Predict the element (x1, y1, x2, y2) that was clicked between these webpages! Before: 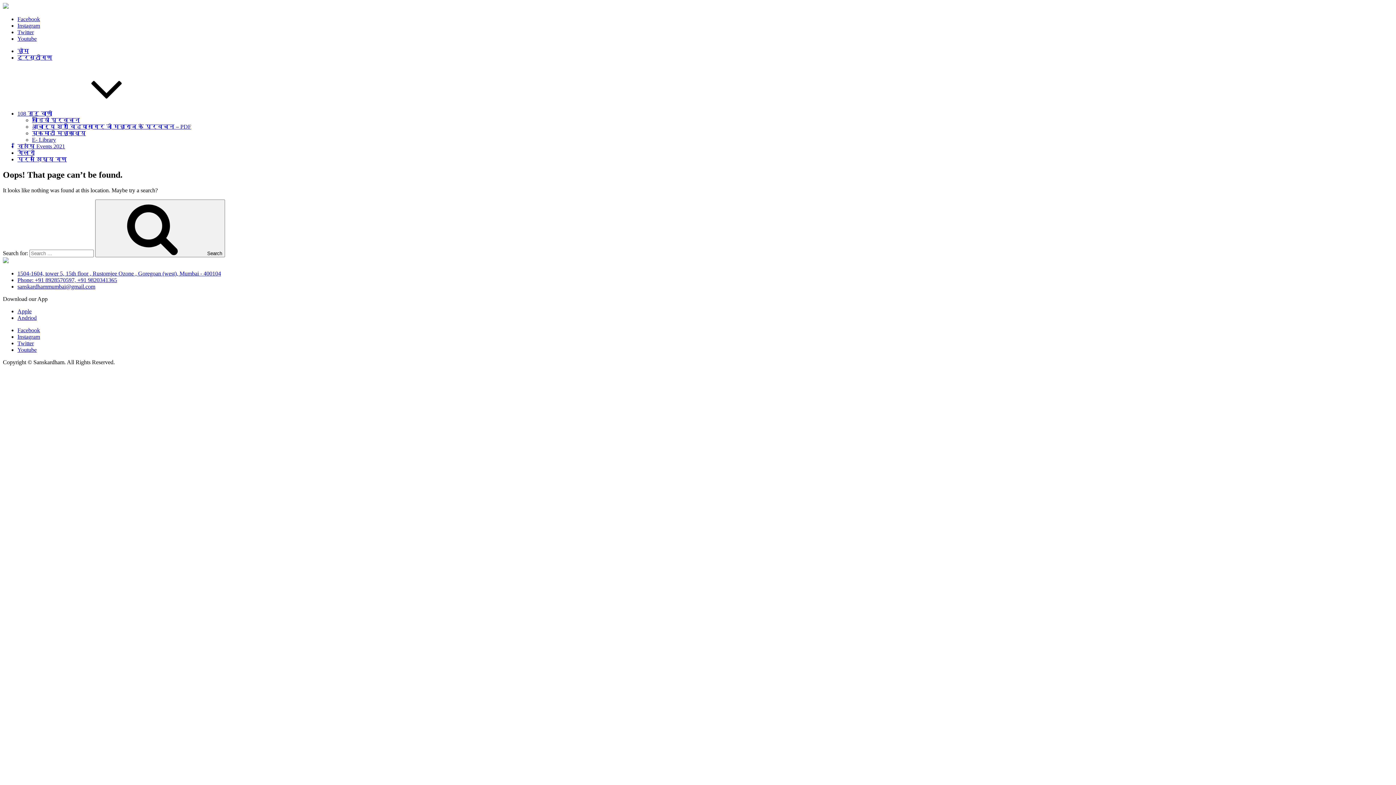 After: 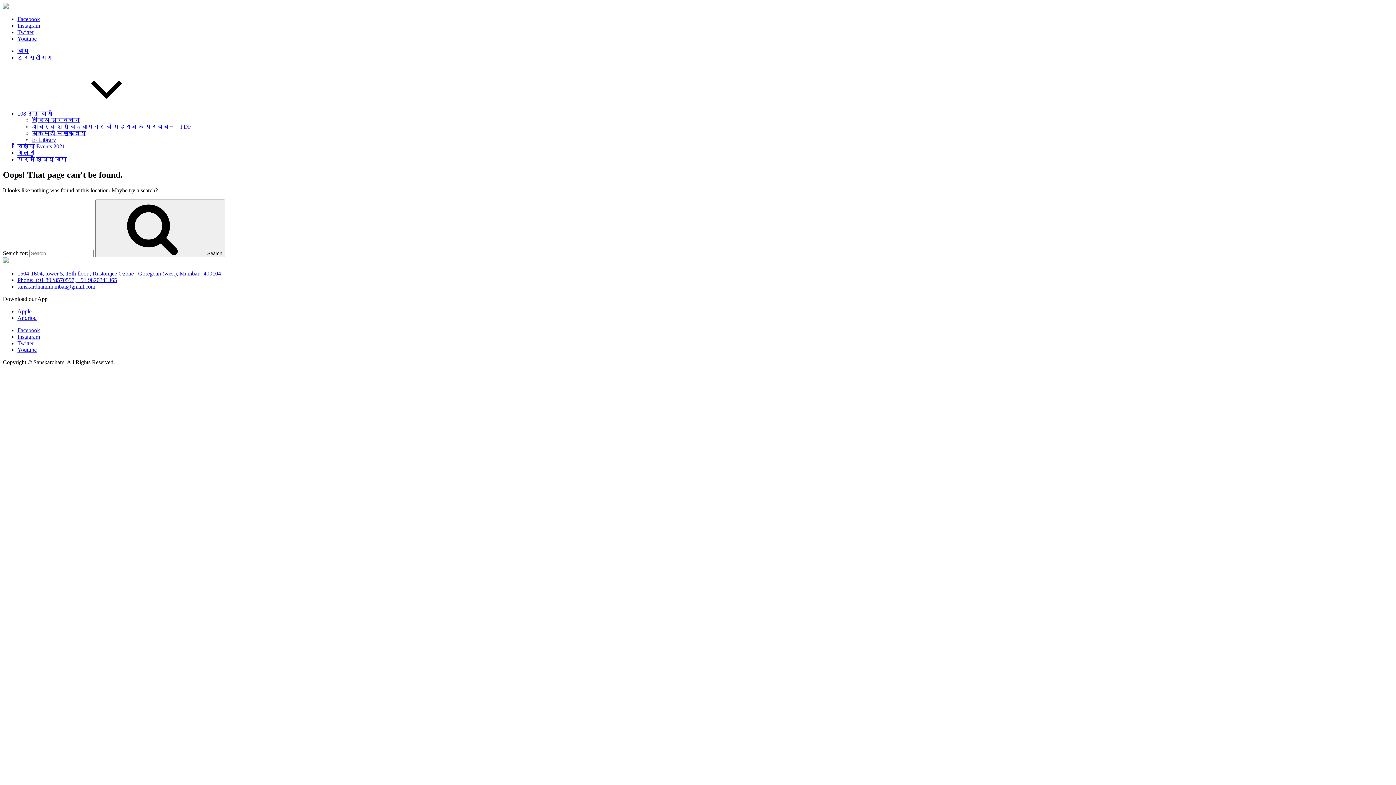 Action: bbox: (17, 22, 40, 28) label: Instagram